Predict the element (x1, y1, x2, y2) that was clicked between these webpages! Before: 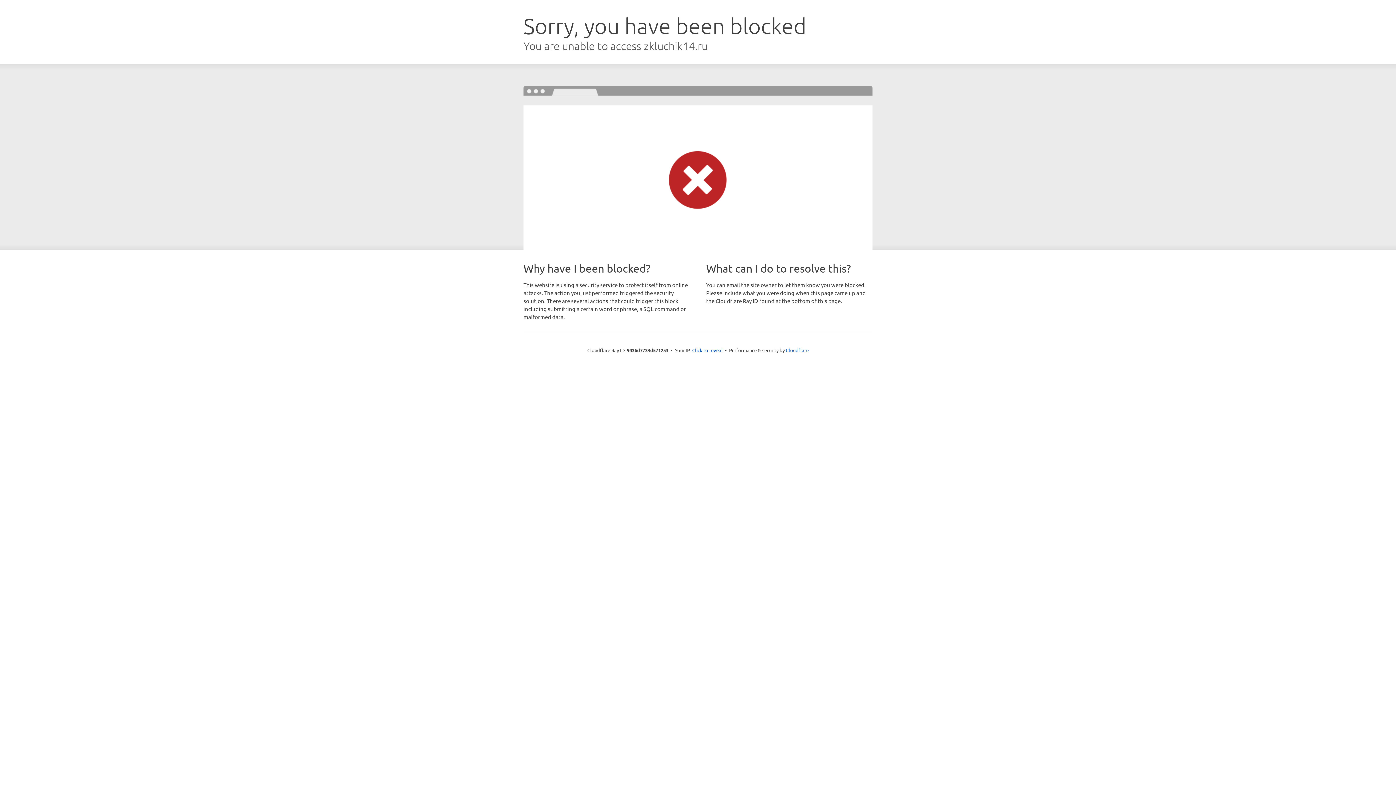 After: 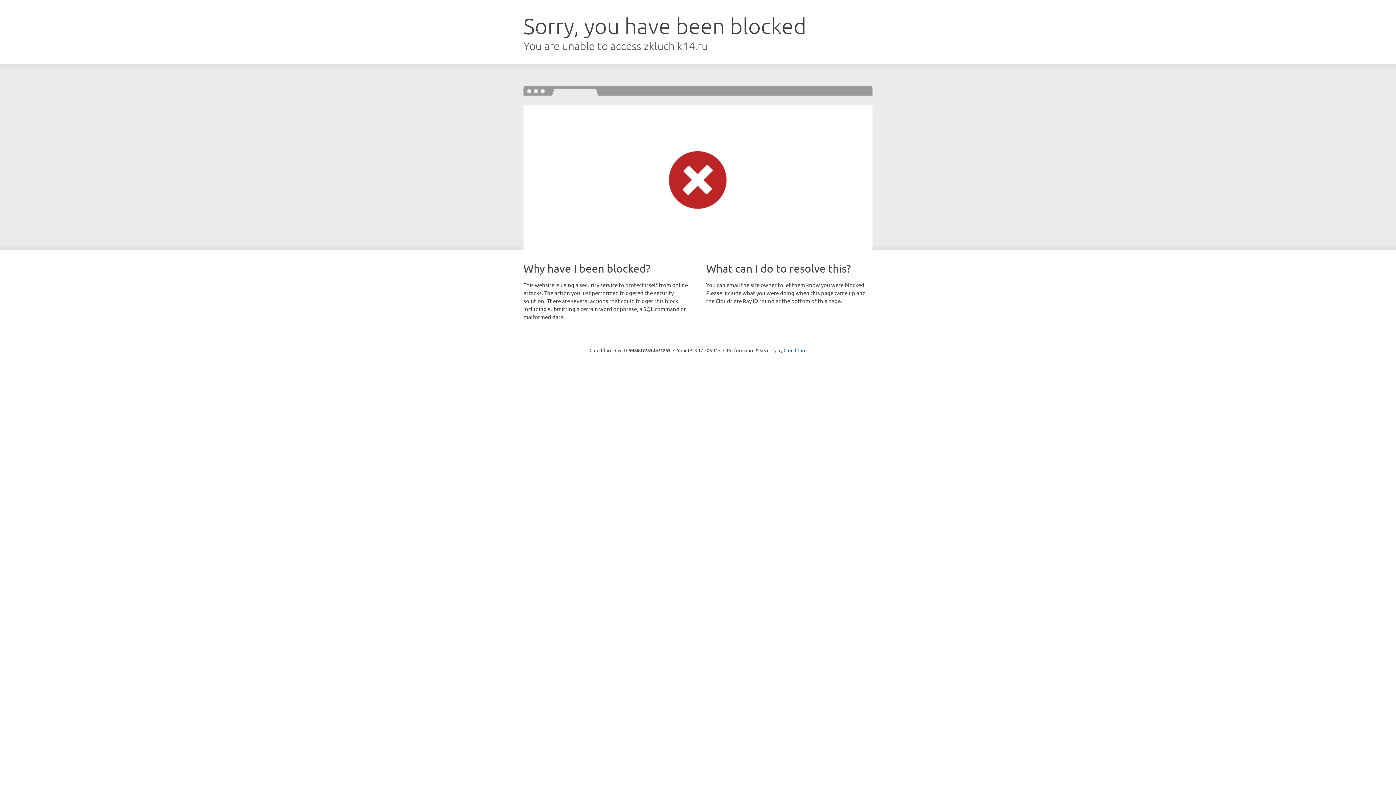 Action: label: Click to reveal bbox: (692, 346, 722, 353)